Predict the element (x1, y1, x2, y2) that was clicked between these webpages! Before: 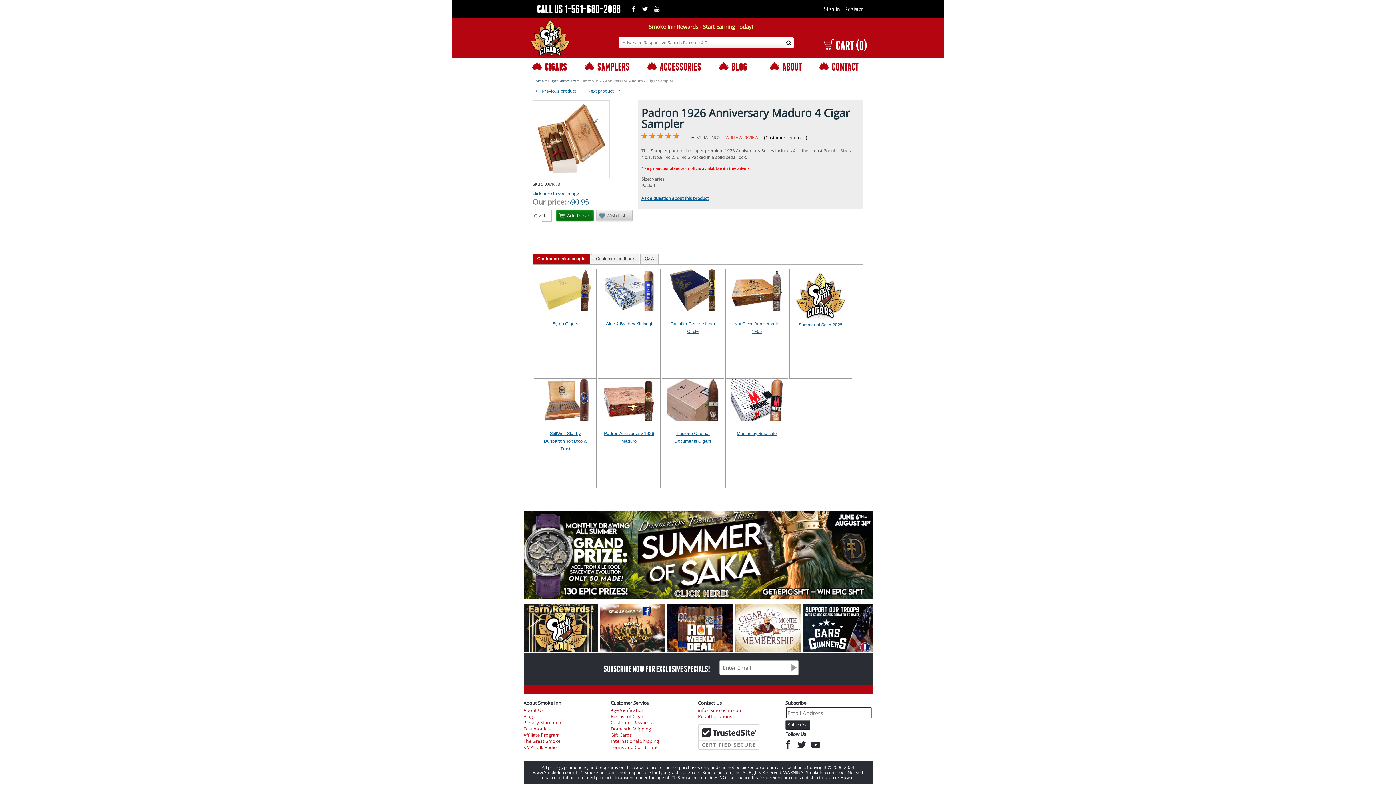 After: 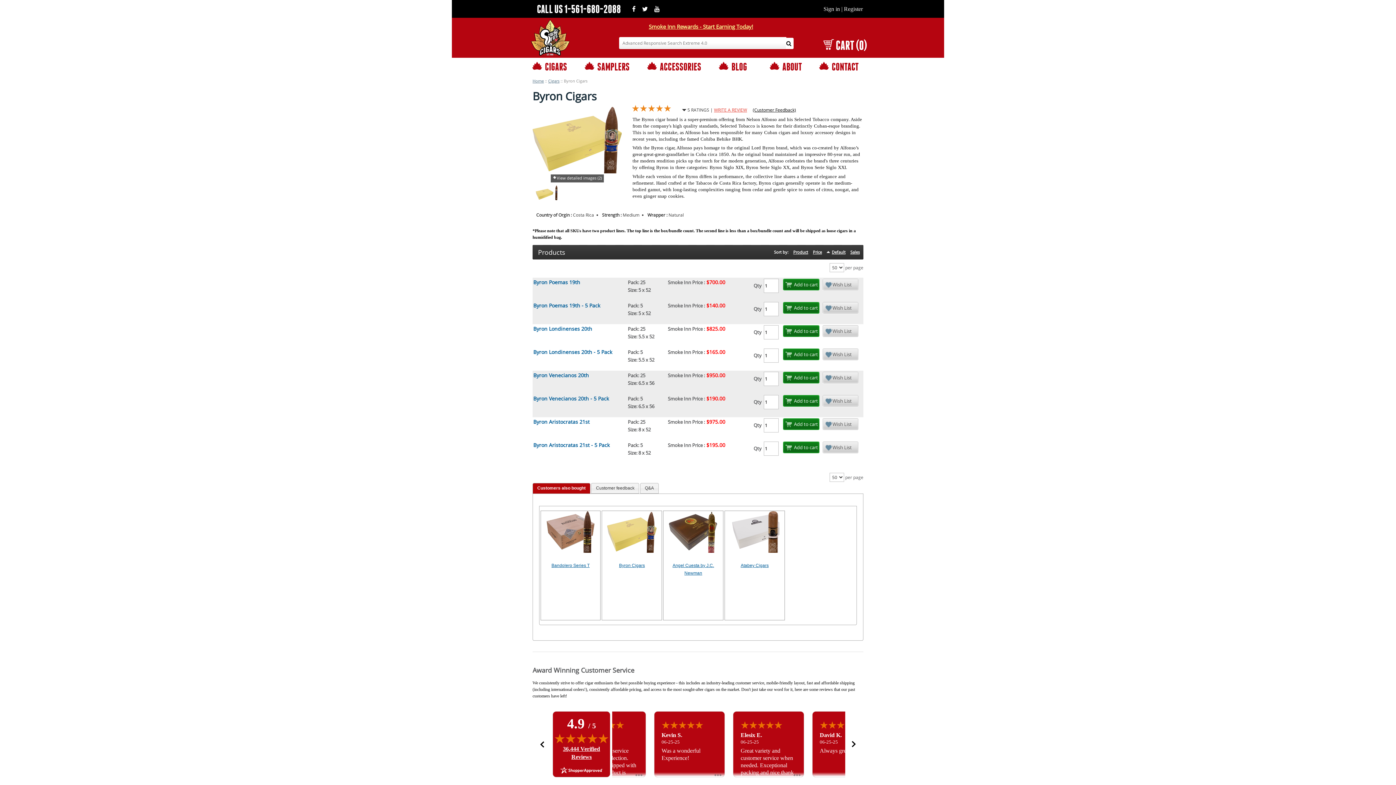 Action: bbox: (552, 321, 578, 326) label: Byron Cigars